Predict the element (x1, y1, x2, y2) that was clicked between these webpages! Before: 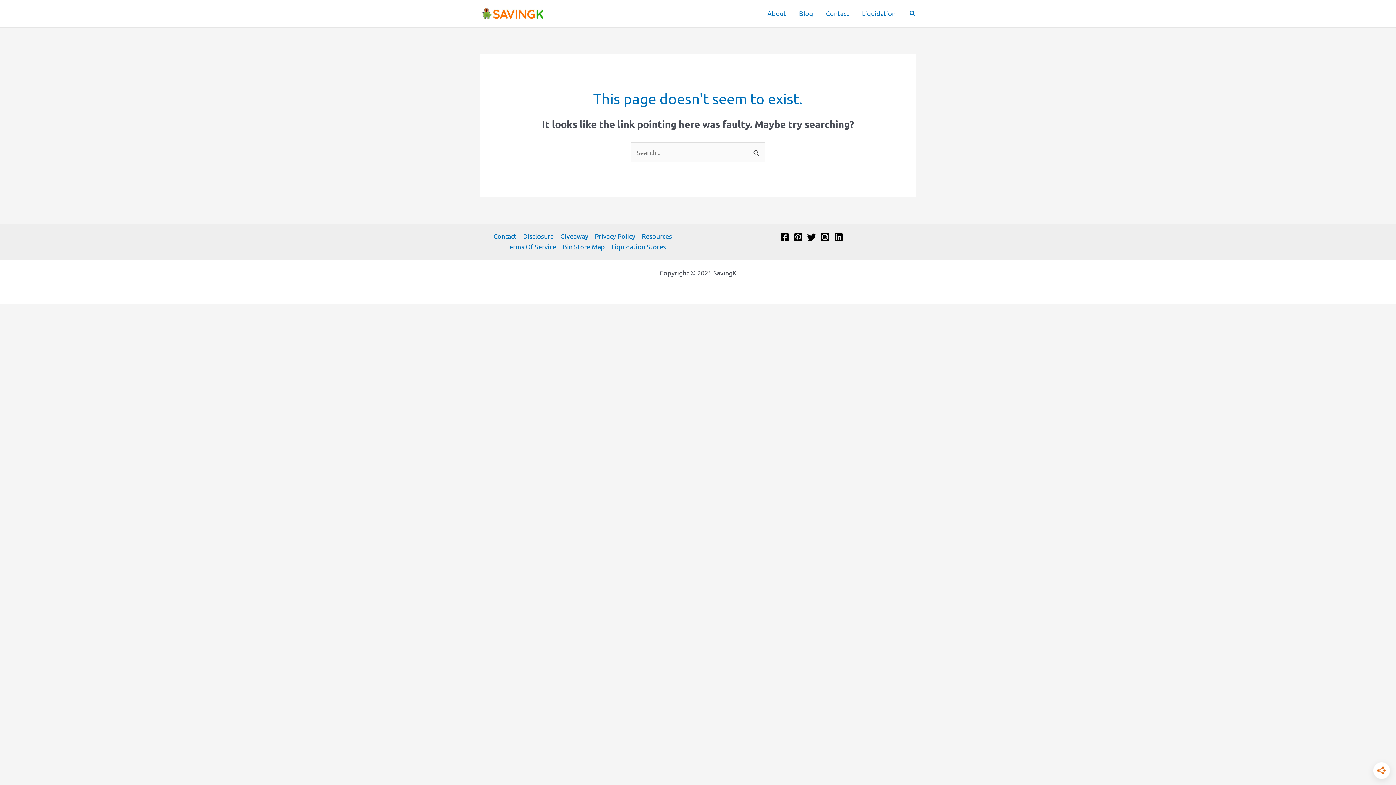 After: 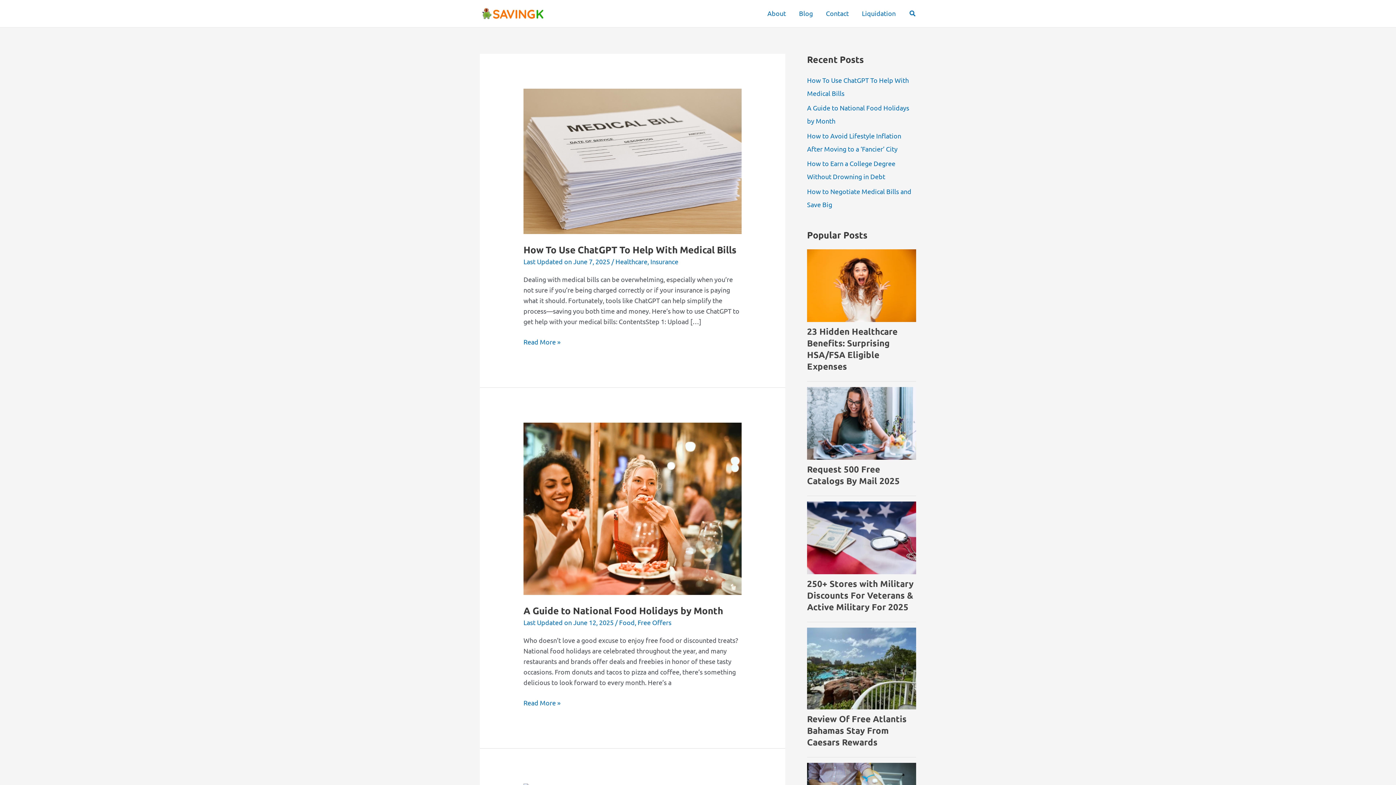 Action: label: Blog bbox: (792, 0, 819, 26)